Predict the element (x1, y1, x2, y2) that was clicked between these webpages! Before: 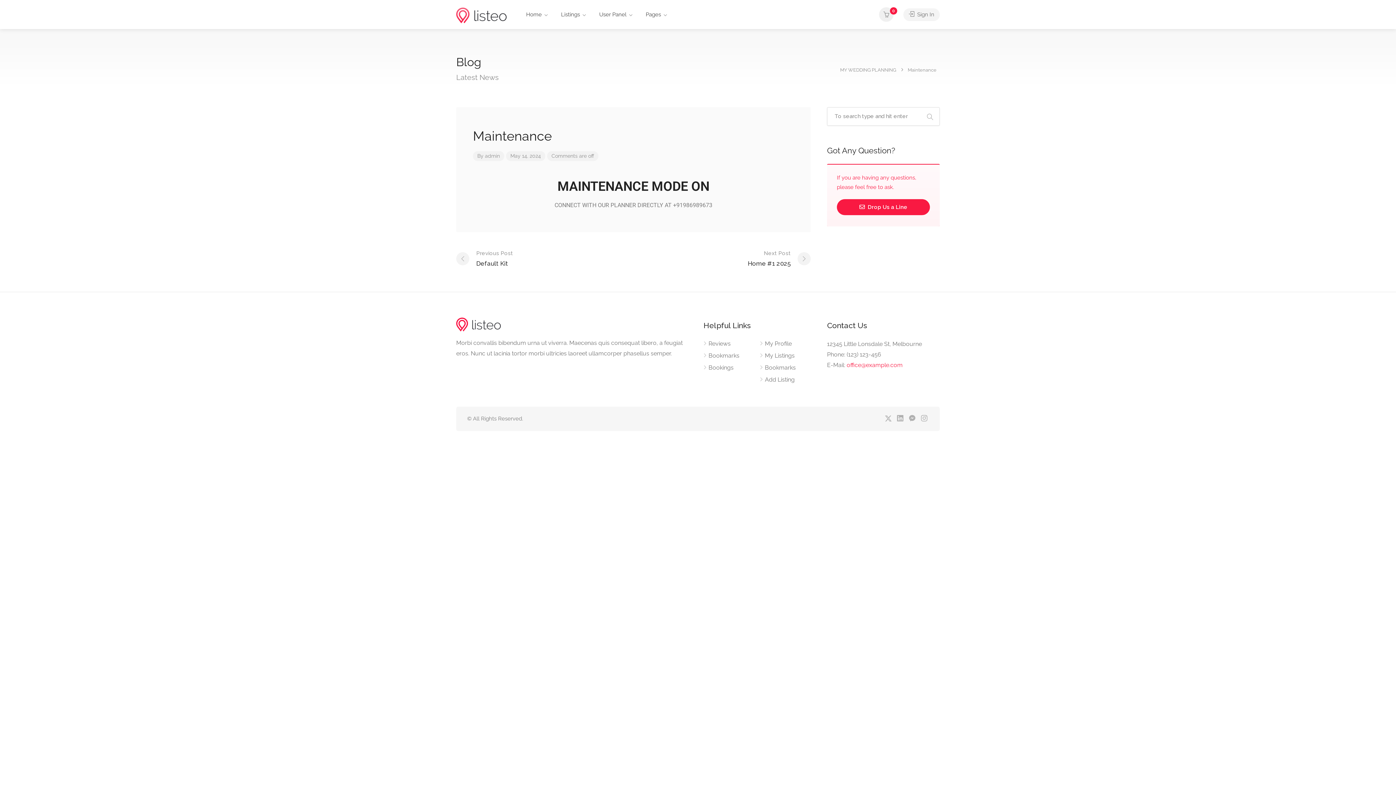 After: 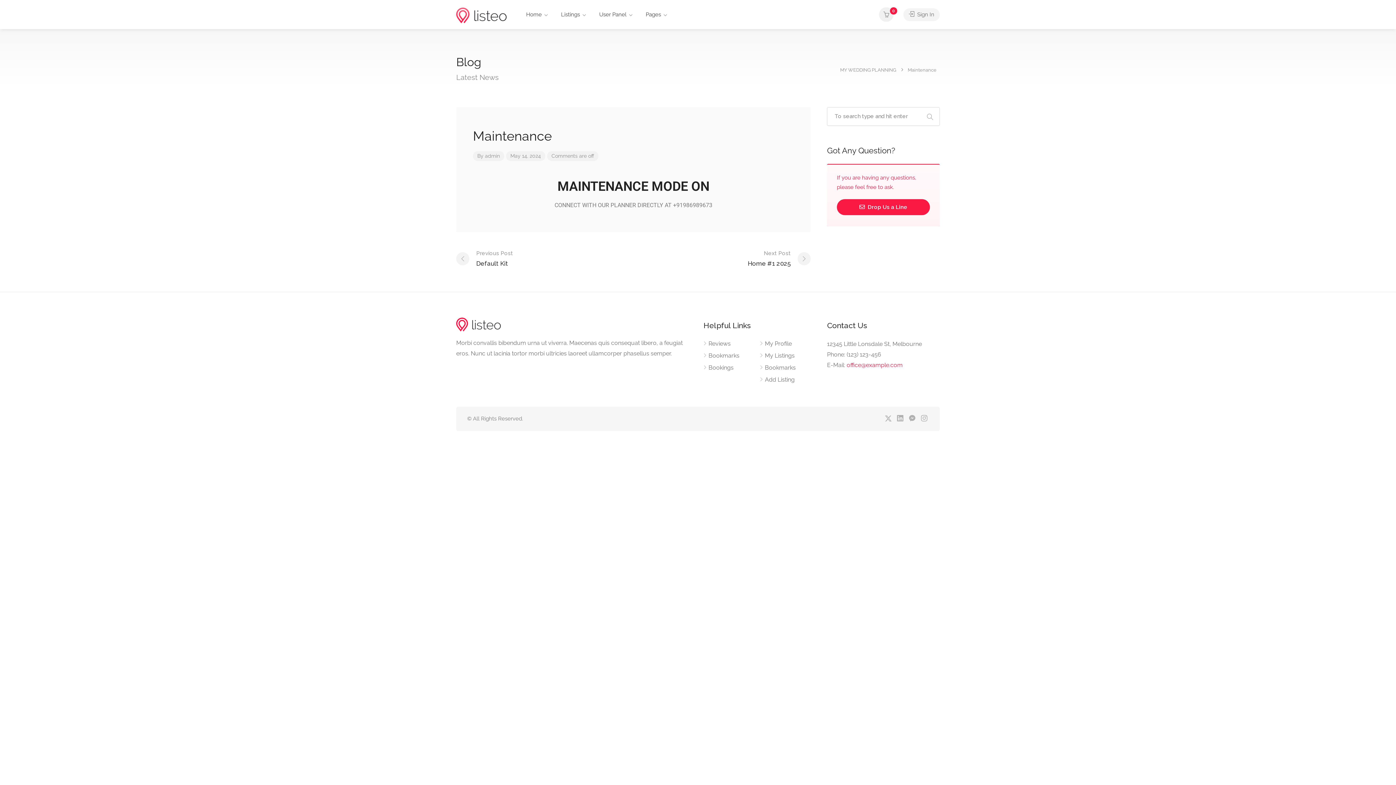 Action: bbox: (846, 361, 902, 368) label: office@example.com